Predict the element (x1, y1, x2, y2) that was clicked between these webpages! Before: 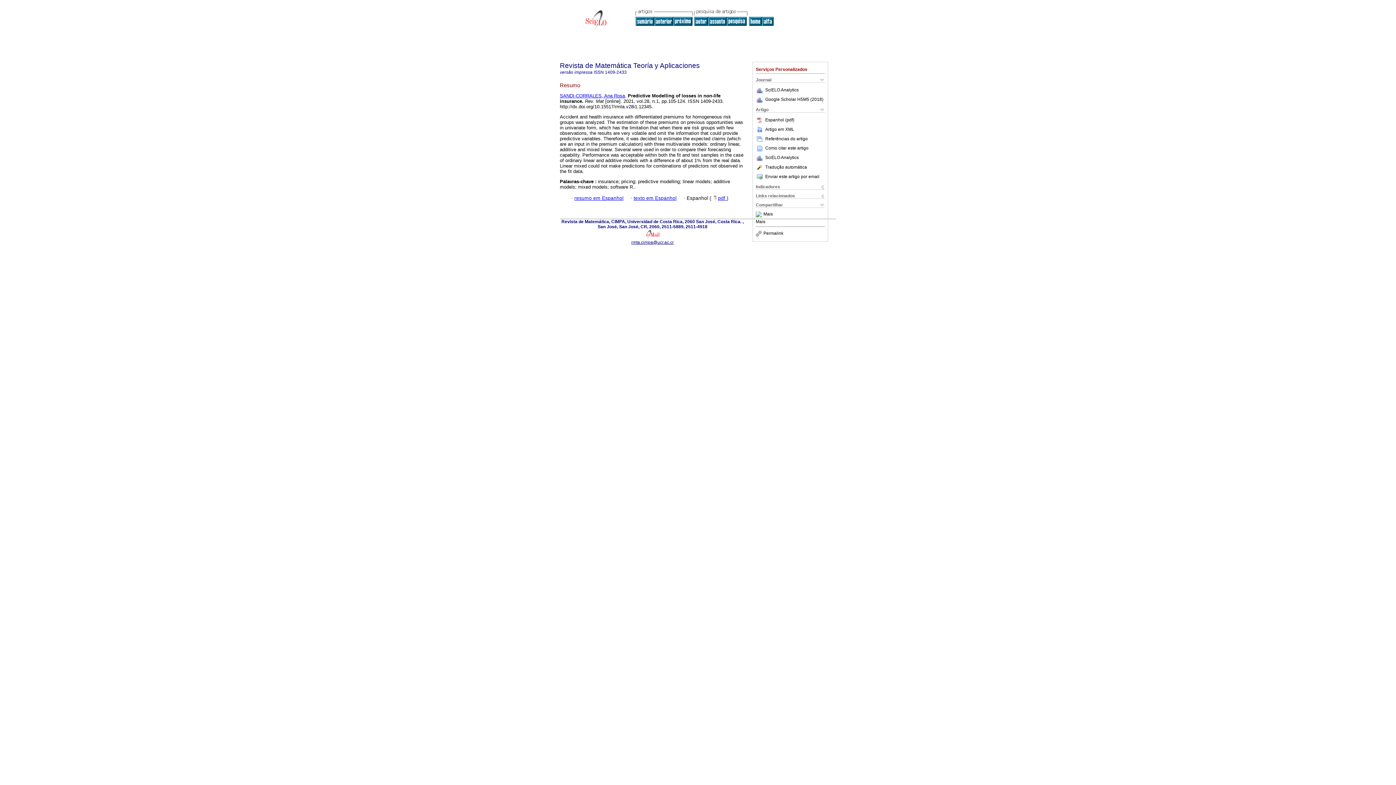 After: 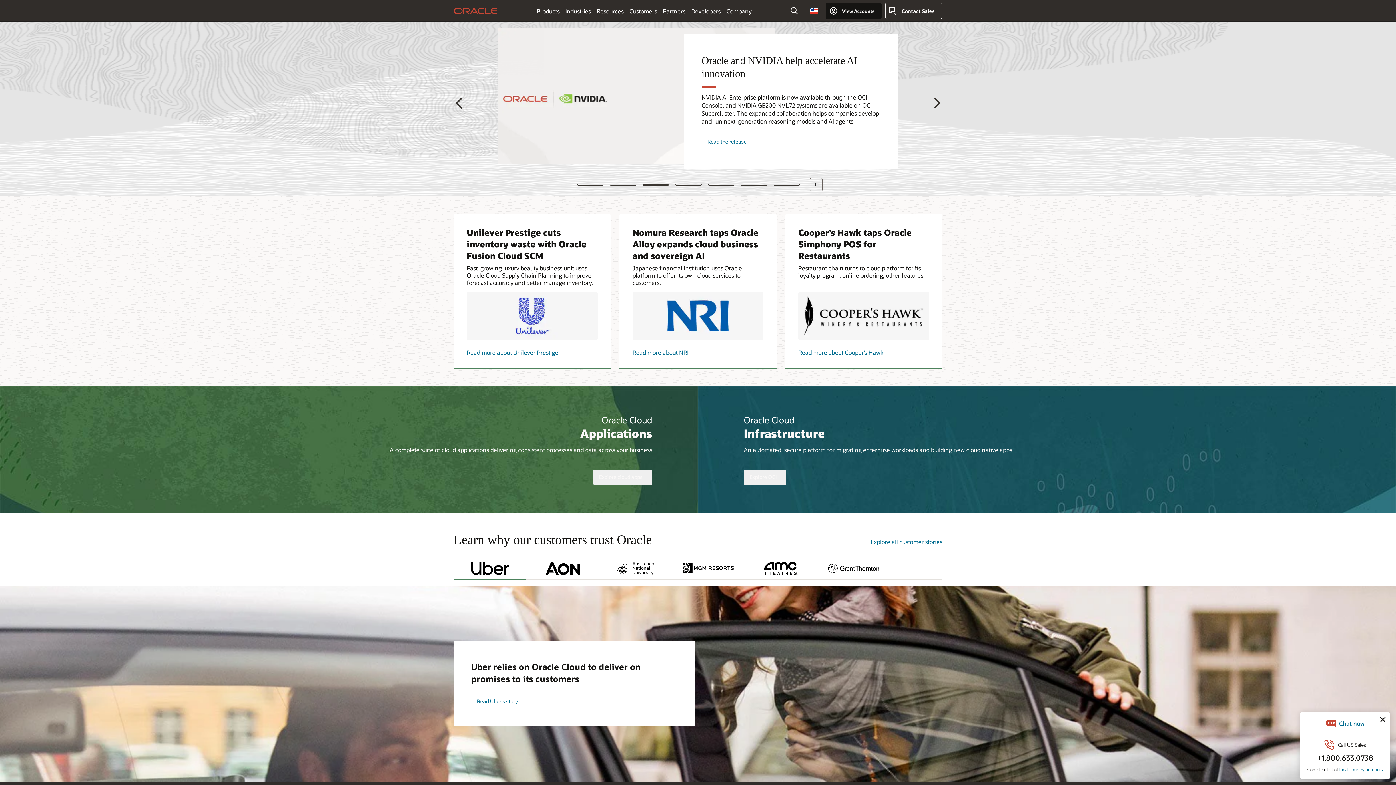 Action: label: Mais bbox: (756, 219, 765, 224)